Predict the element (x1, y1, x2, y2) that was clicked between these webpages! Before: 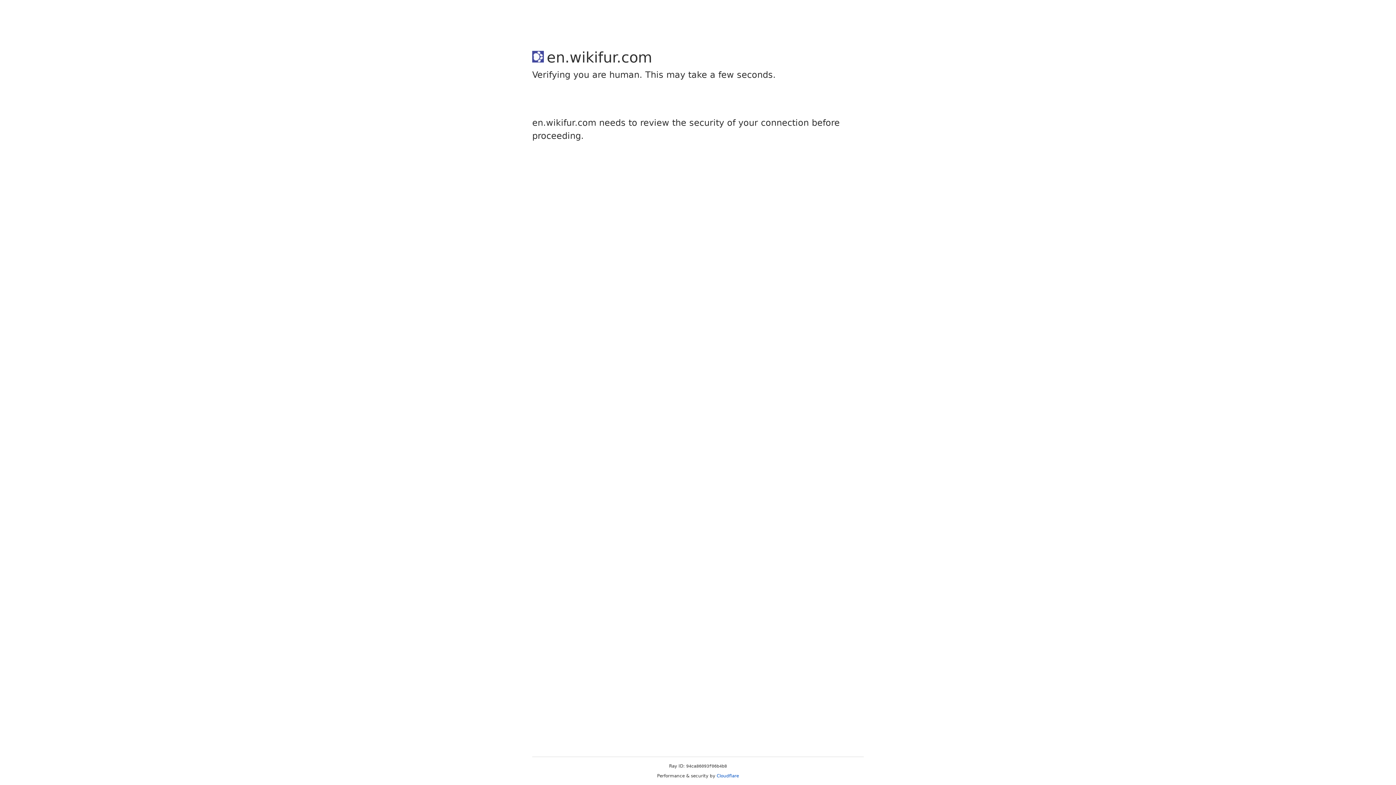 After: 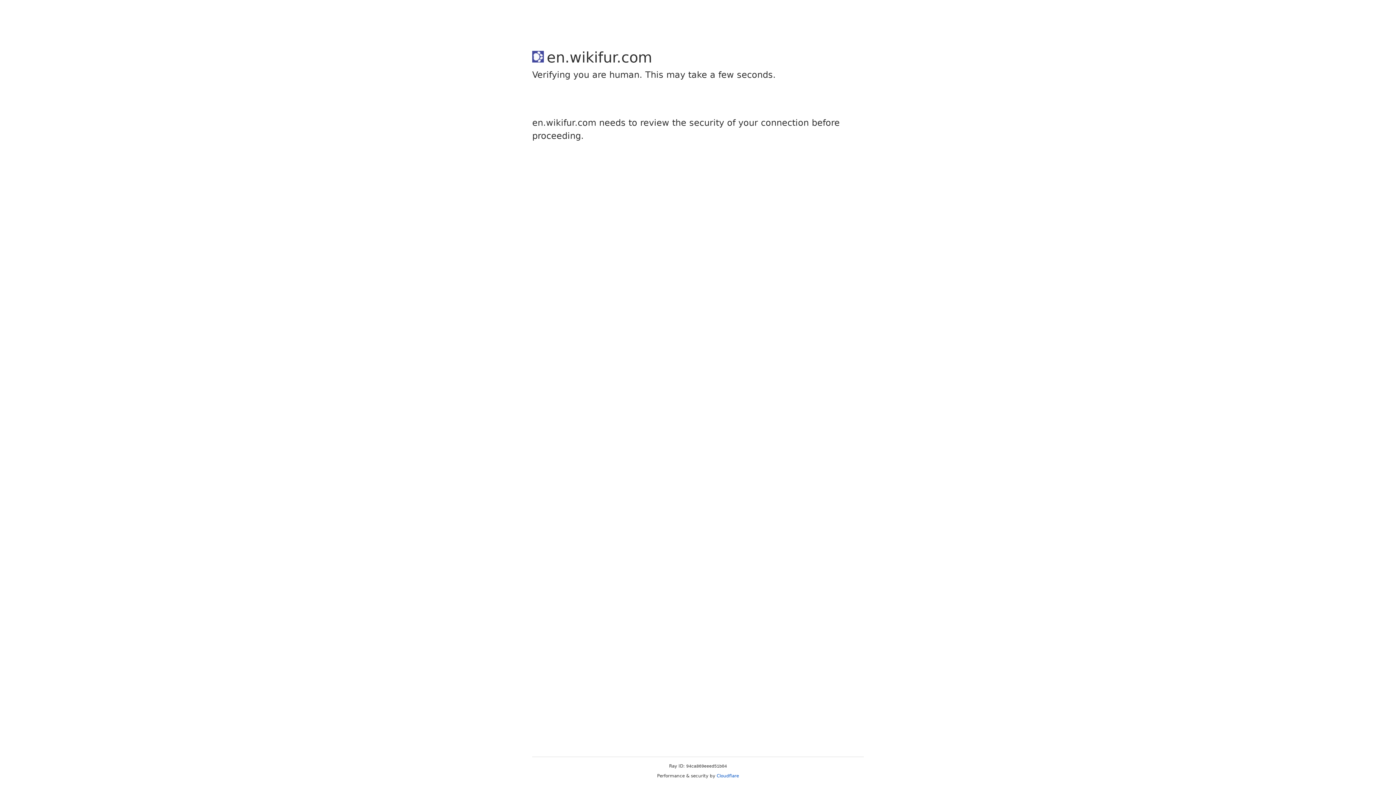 Action: label: Cloudflare bbox: (716, 773, 739, 778)